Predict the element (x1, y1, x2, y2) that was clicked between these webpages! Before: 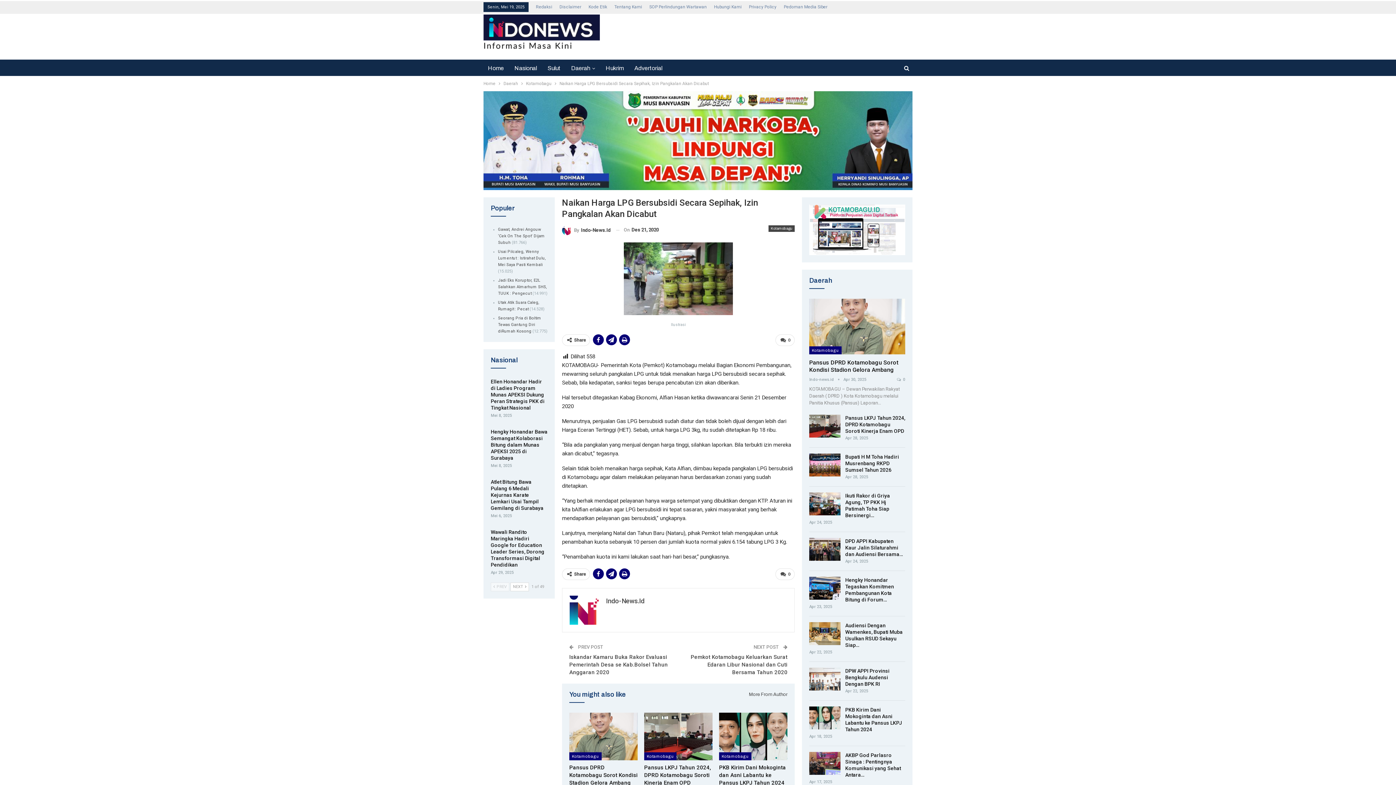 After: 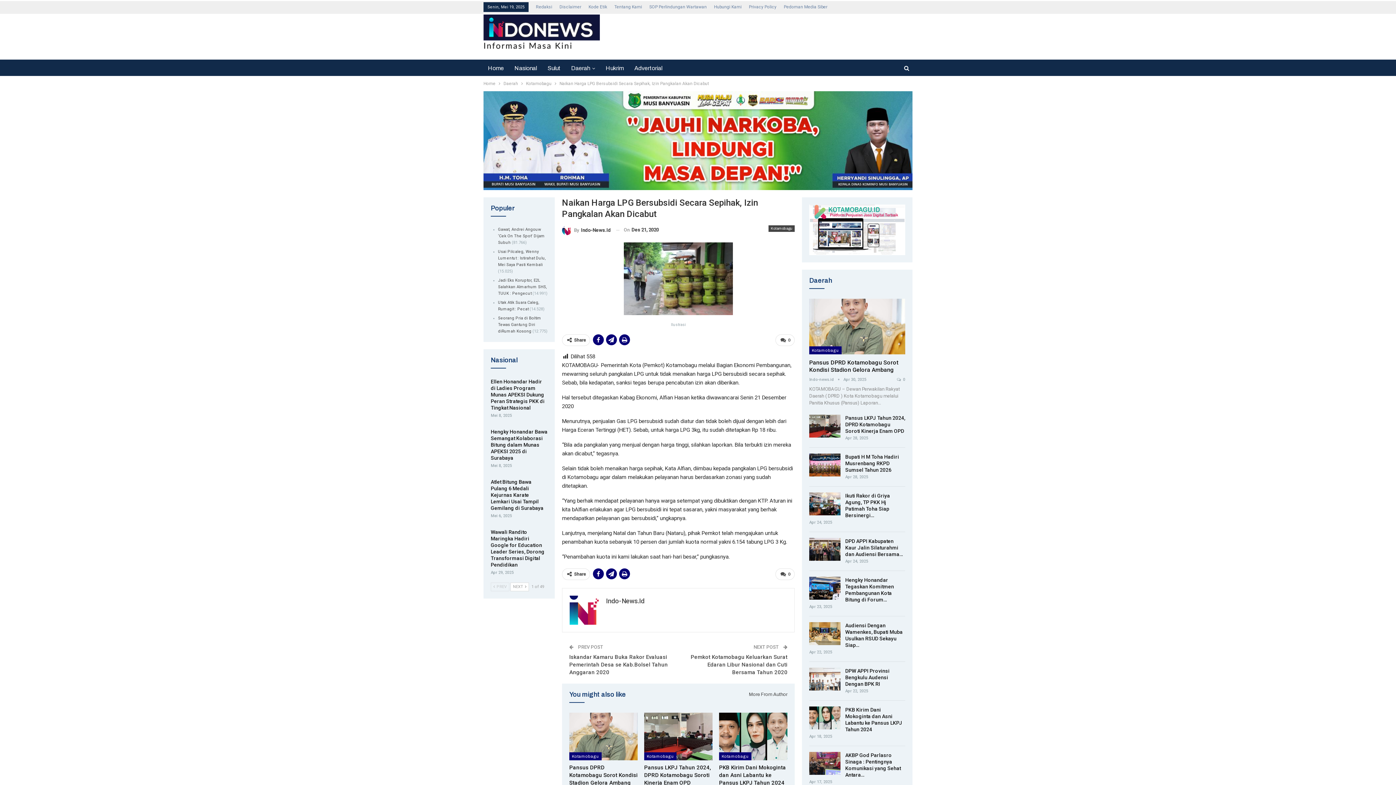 Action: label:  PREV bbox: (490, 582, 509, 591)